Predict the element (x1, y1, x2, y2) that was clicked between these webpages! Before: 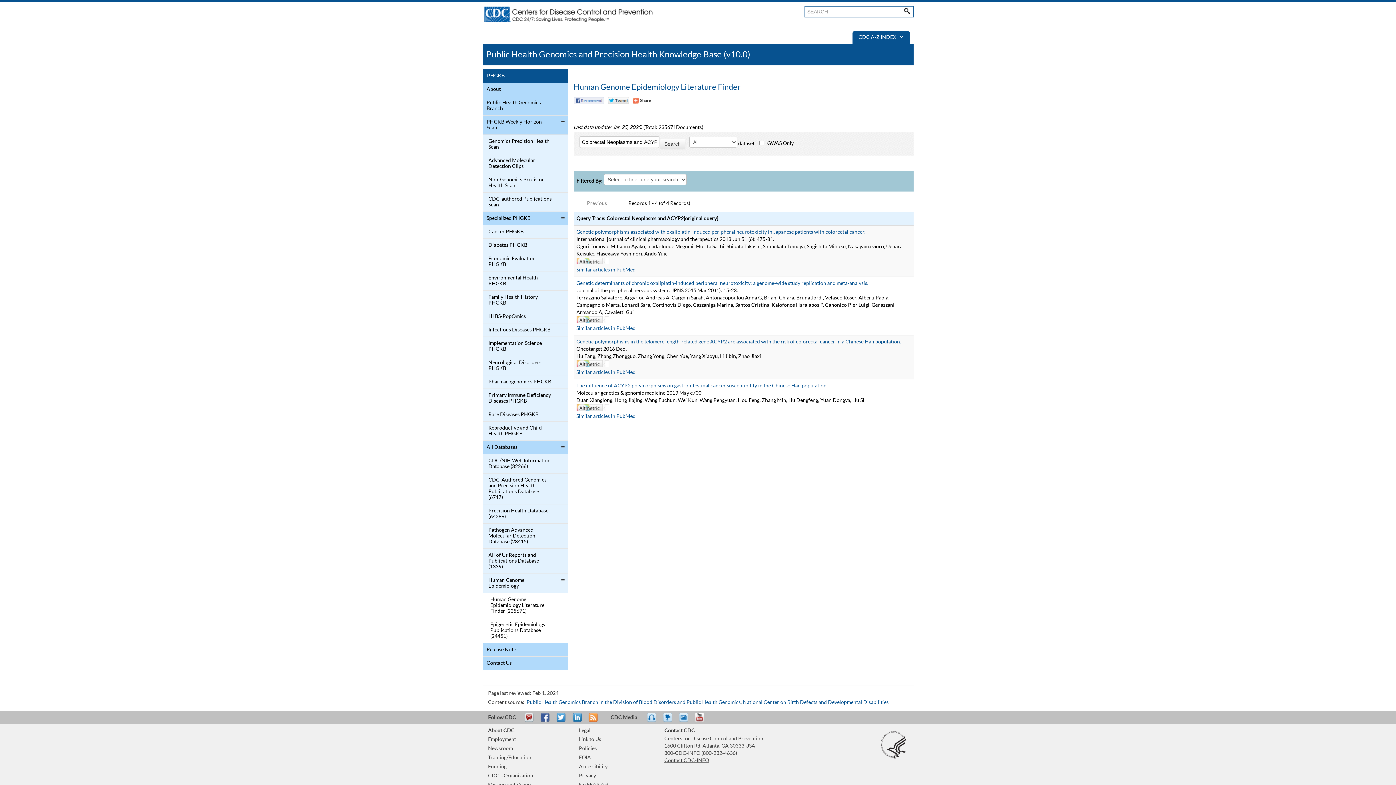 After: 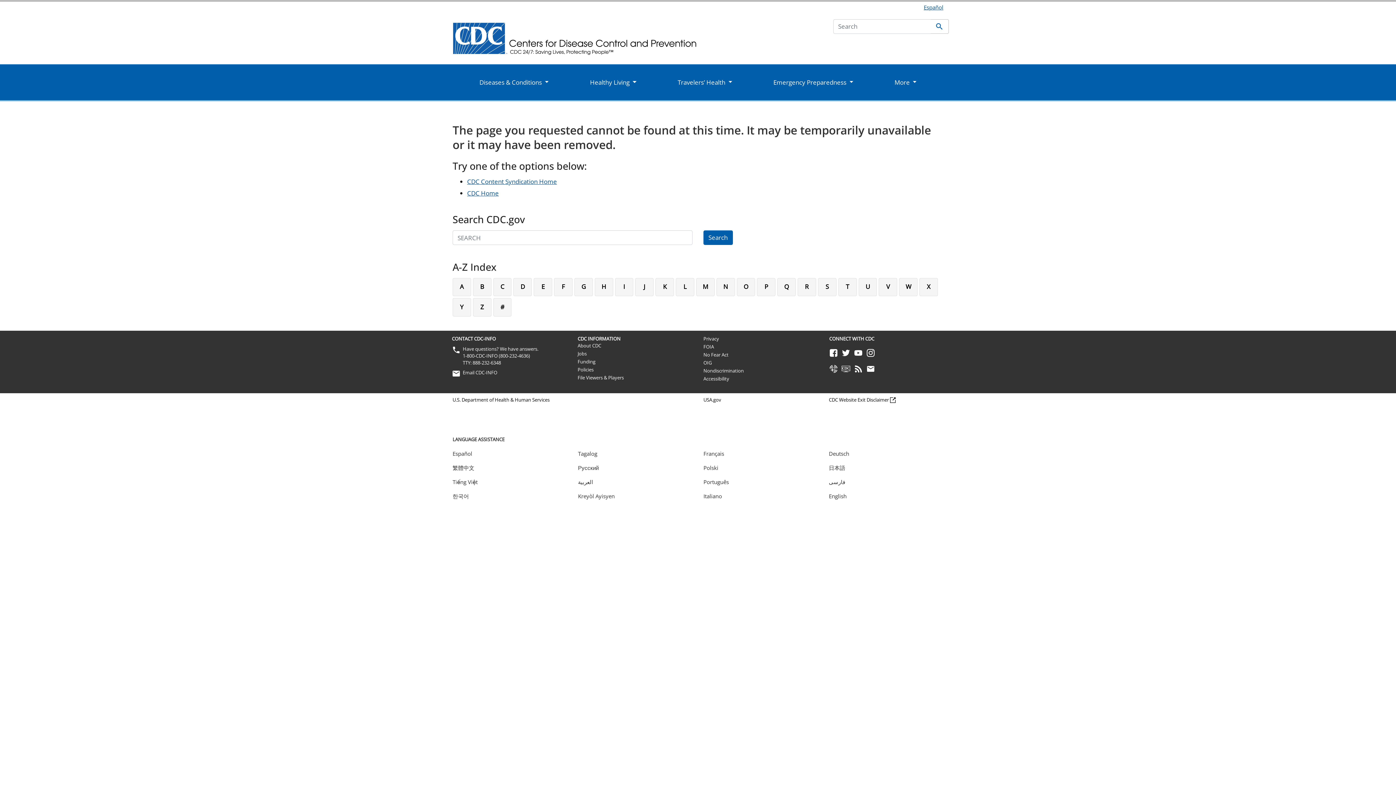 Action: bbox: (677, 713, 693, 729) label: eCards